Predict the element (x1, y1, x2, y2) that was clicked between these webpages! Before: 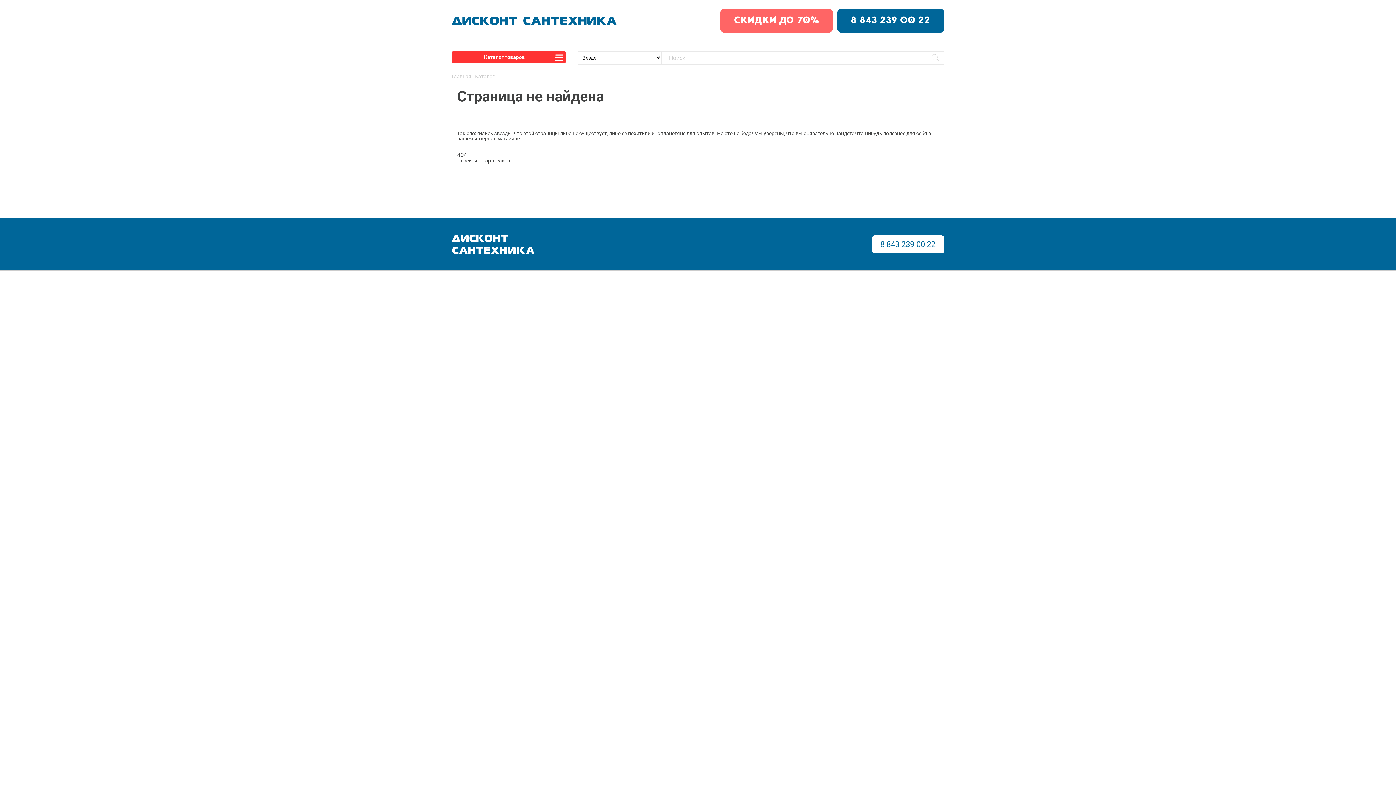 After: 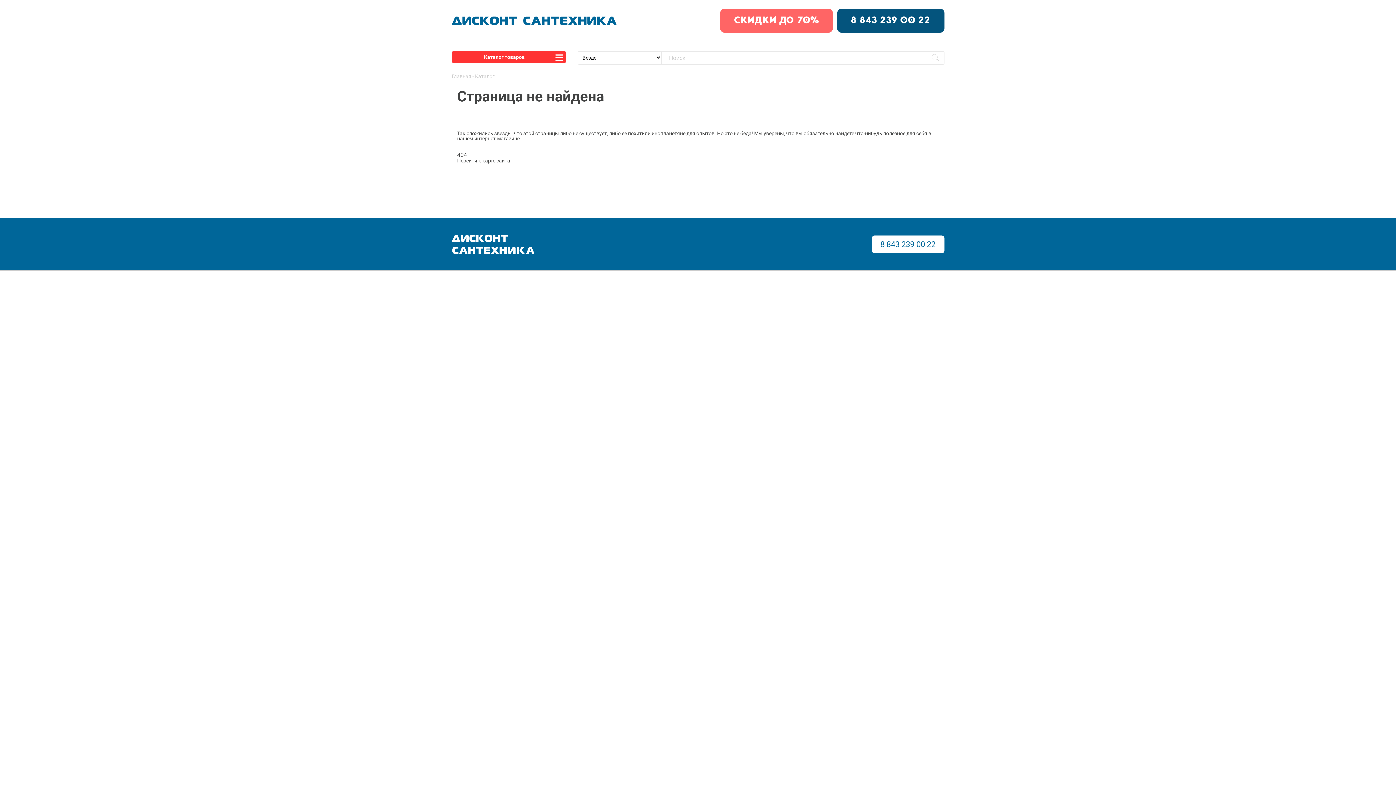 Action: label: 8 843 239 00 22 bbox: (837, 8, 944, 32)